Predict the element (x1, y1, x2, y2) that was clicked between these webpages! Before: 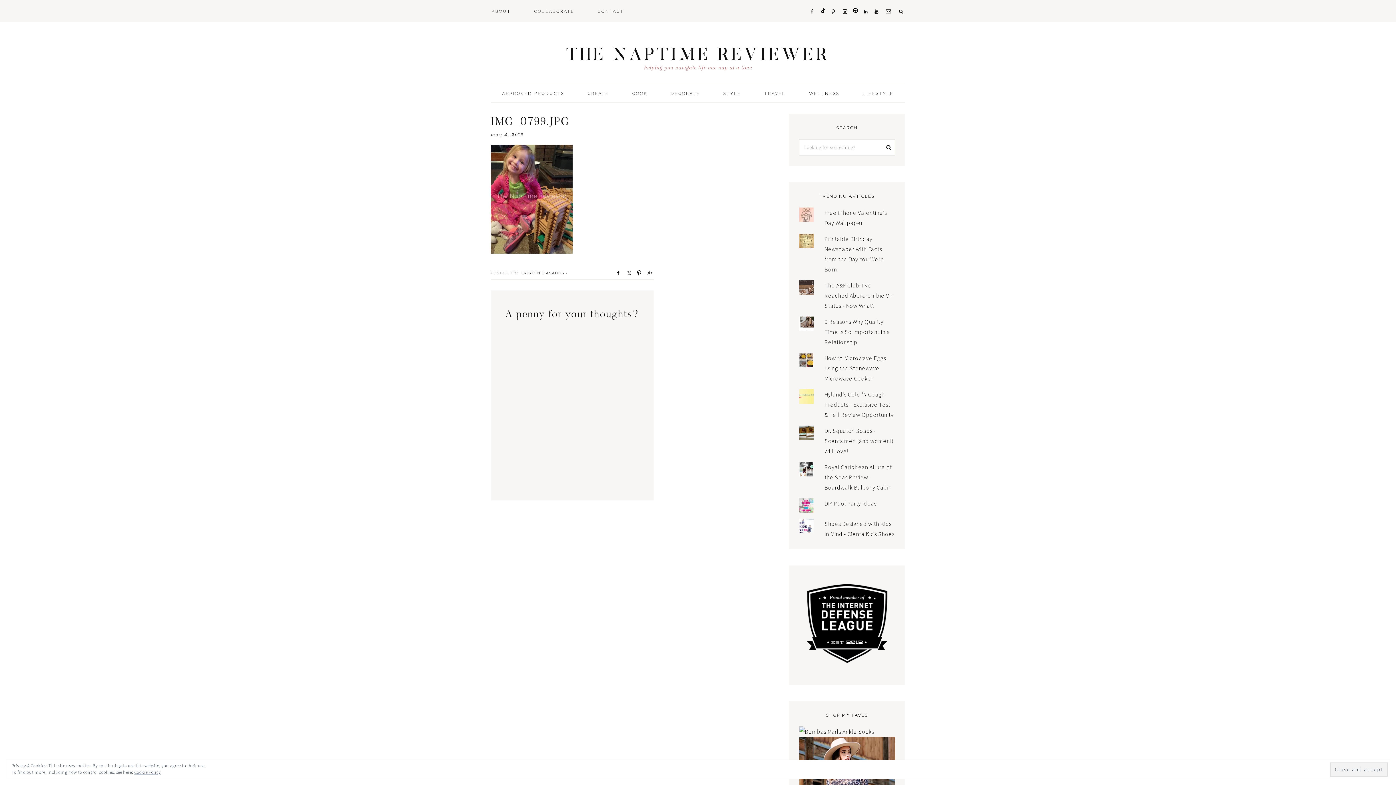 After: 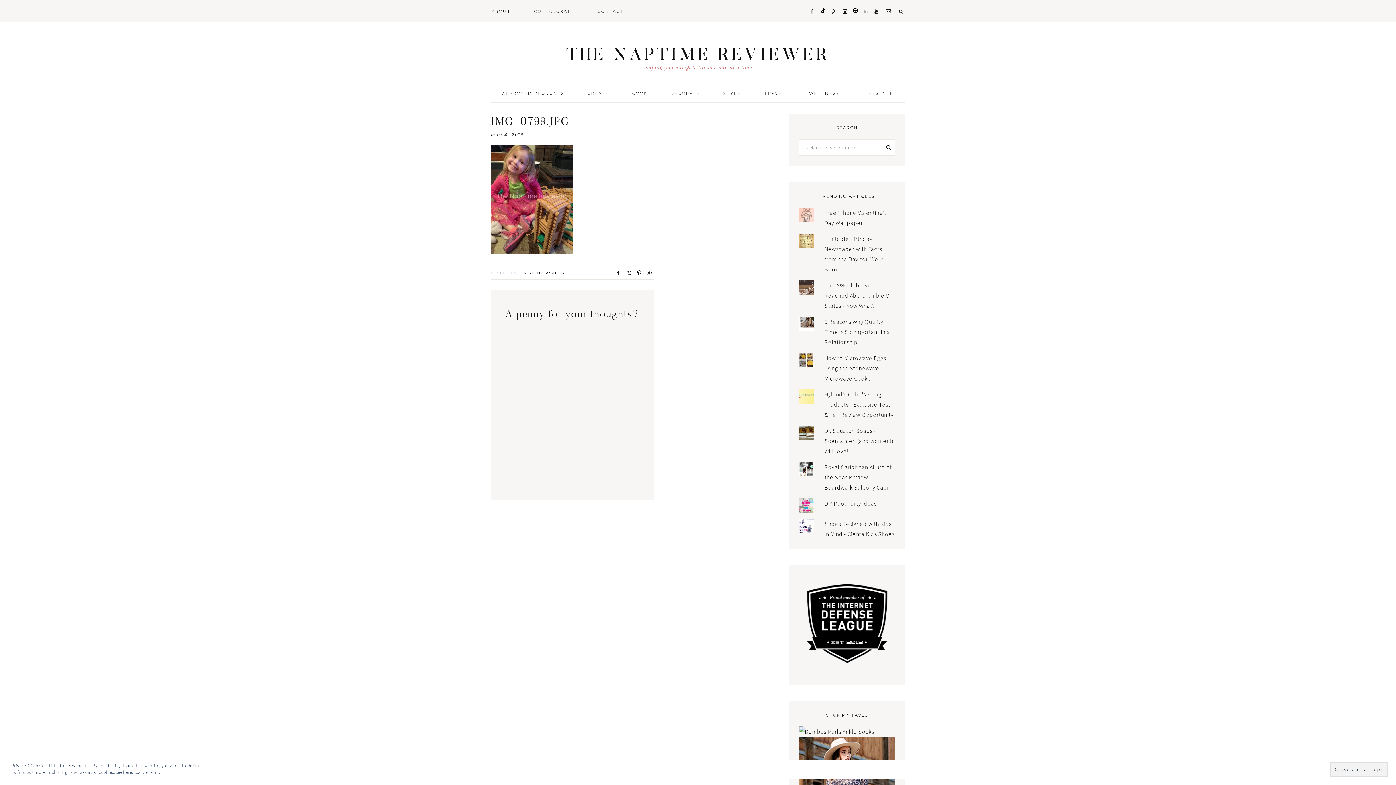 Action: bbox: (861, -1, 870, 2)